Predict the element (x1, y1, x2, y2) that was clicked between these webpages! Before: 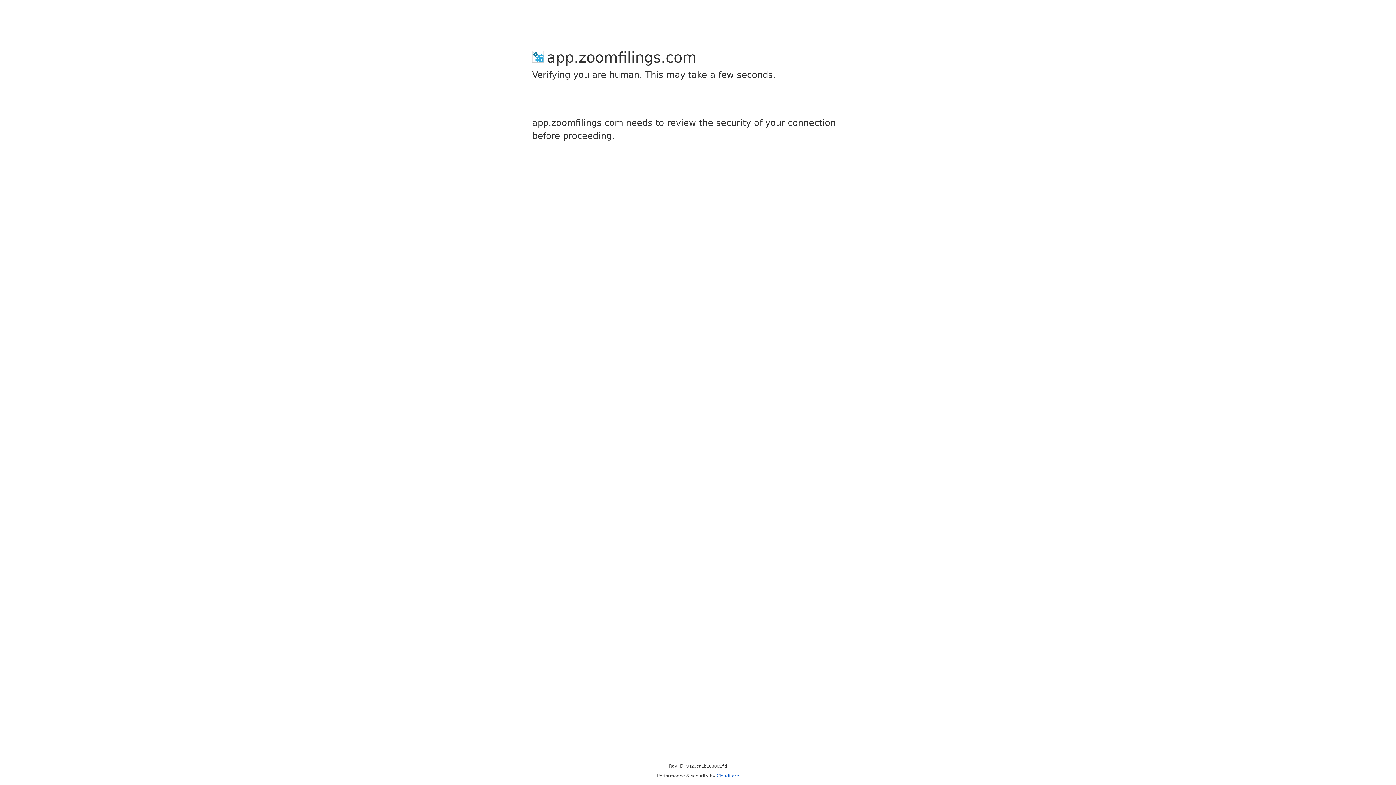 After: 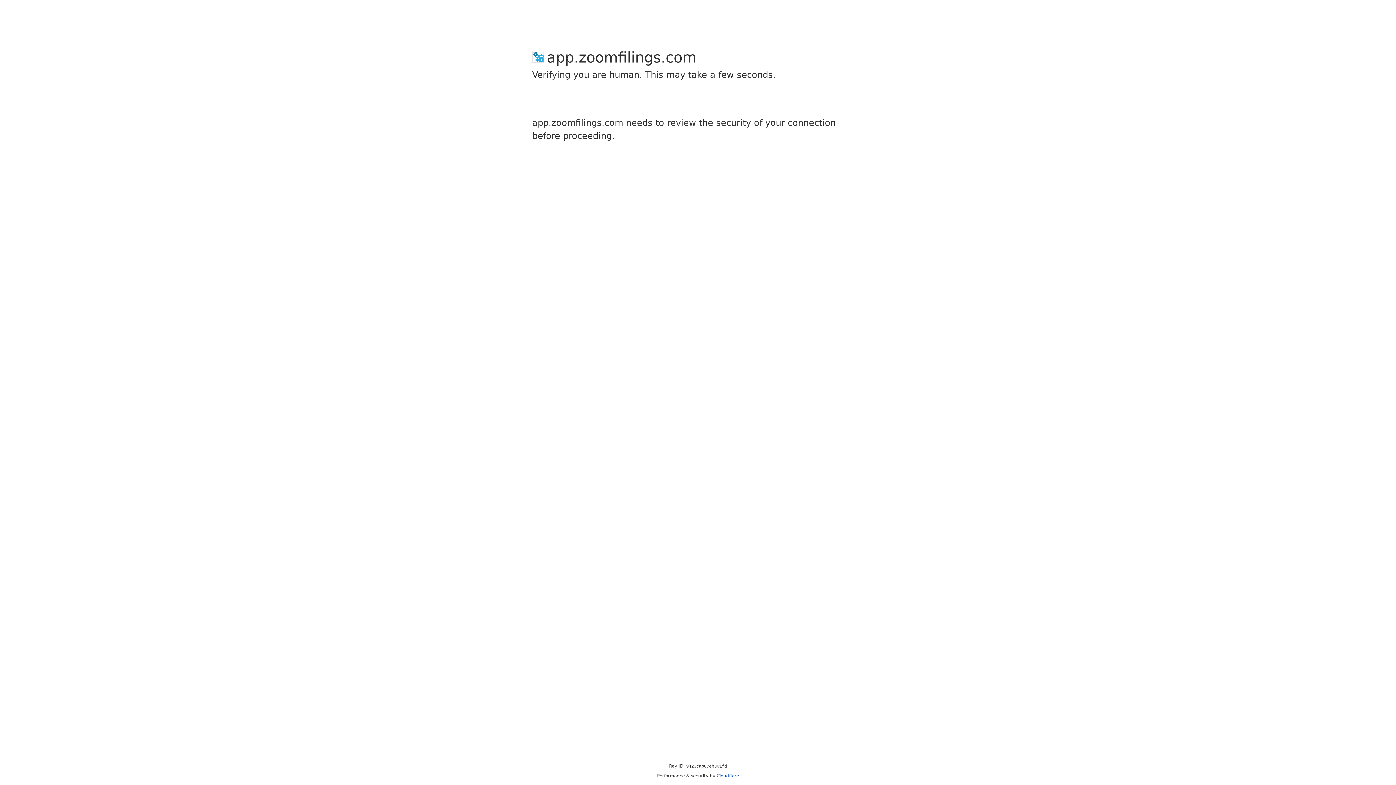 Action: label: Cloudflare bbox: (716, 773, 739, 778)